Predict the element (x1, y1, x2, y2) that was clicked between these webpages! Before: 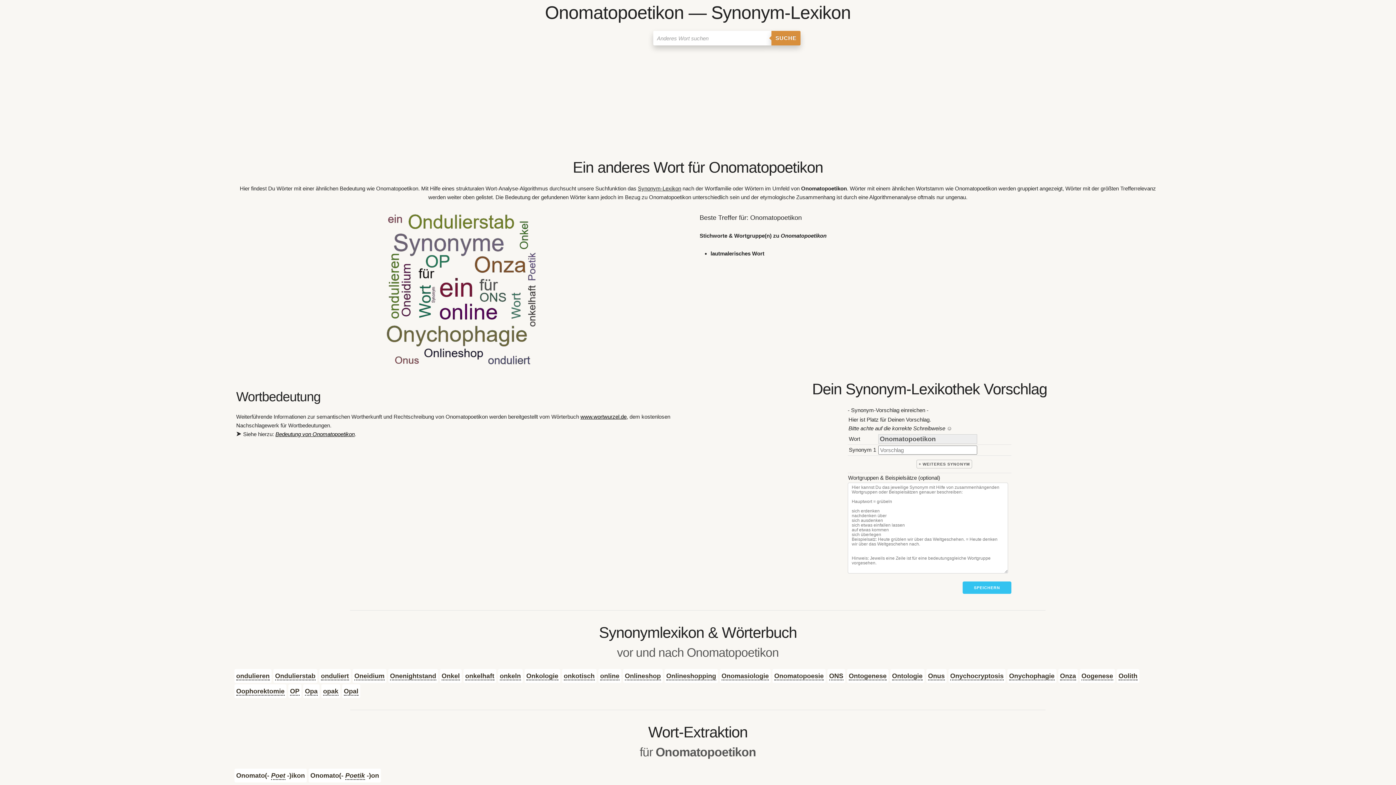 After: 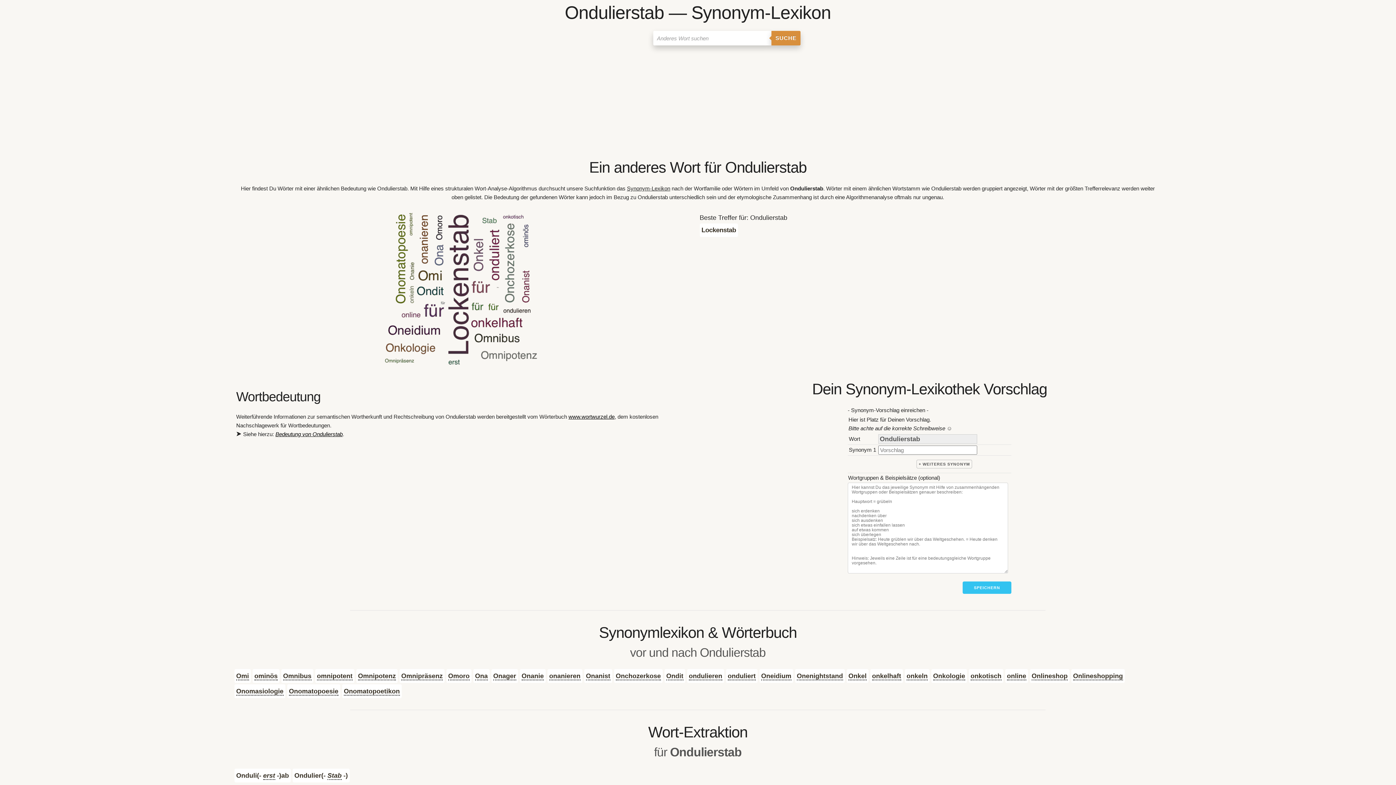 Action: label: Ondulierstab bbox: (275, 672, 315, 680)